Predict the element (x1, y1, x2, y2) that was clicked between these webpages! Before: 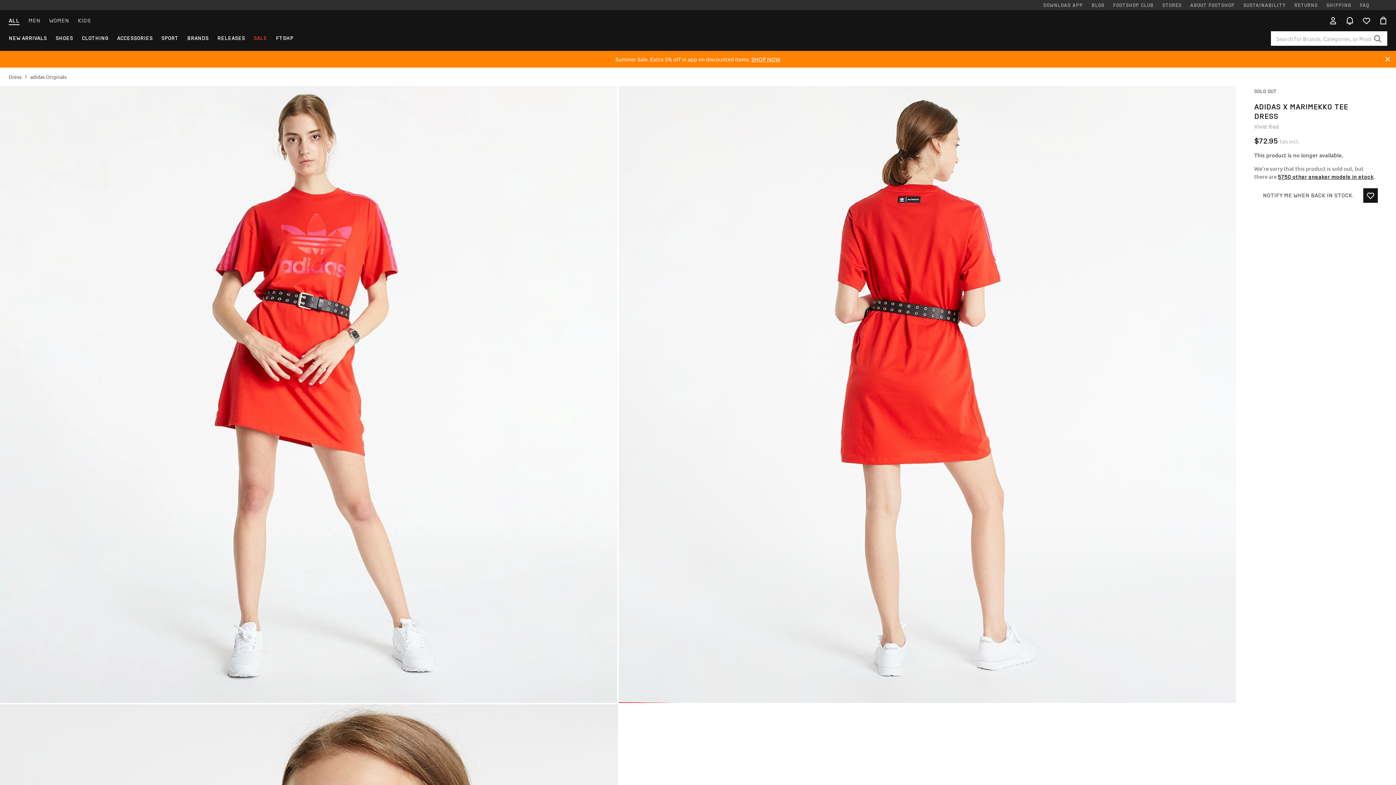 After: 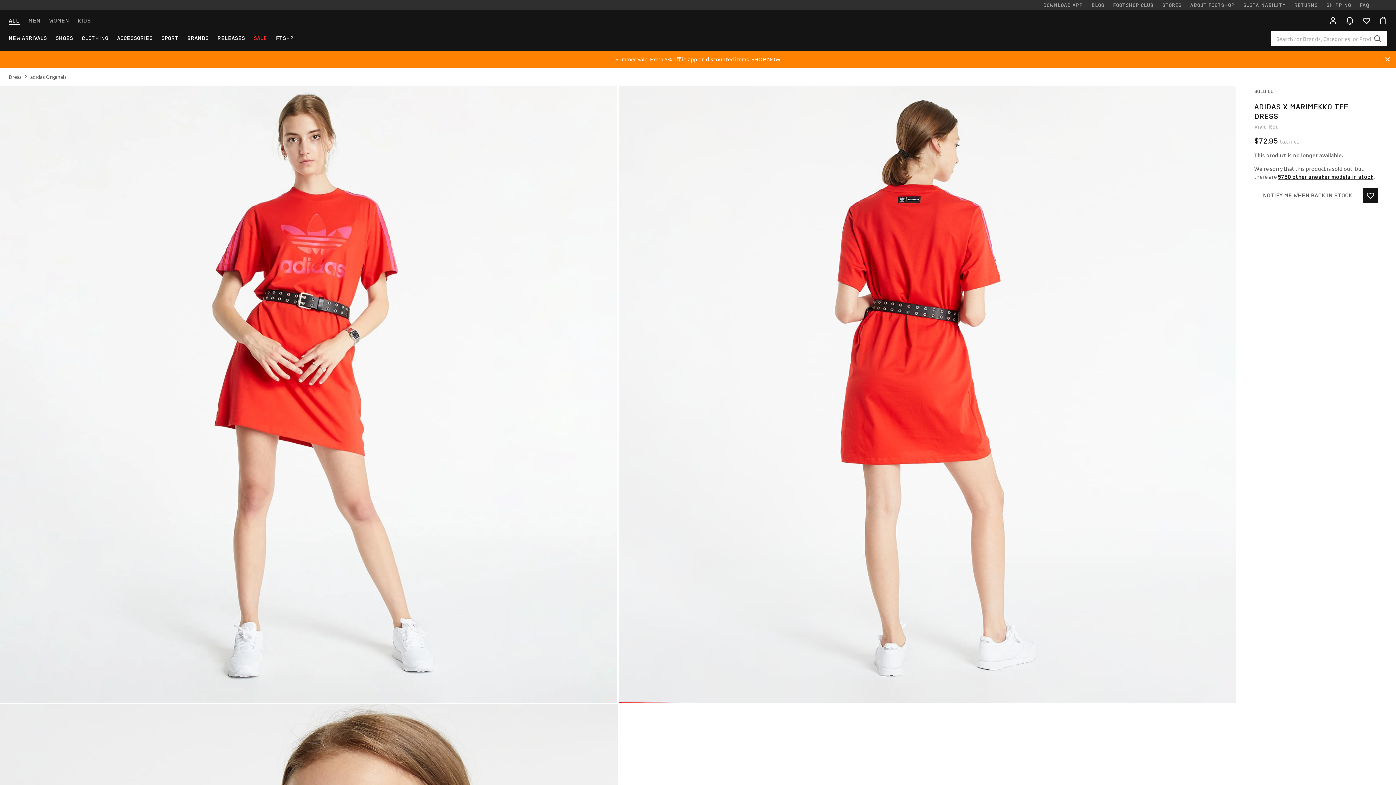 Action: bbox: (1254, 188, 1362, 202) label: NOTIFY ME WHEN BACK IN STOCK.